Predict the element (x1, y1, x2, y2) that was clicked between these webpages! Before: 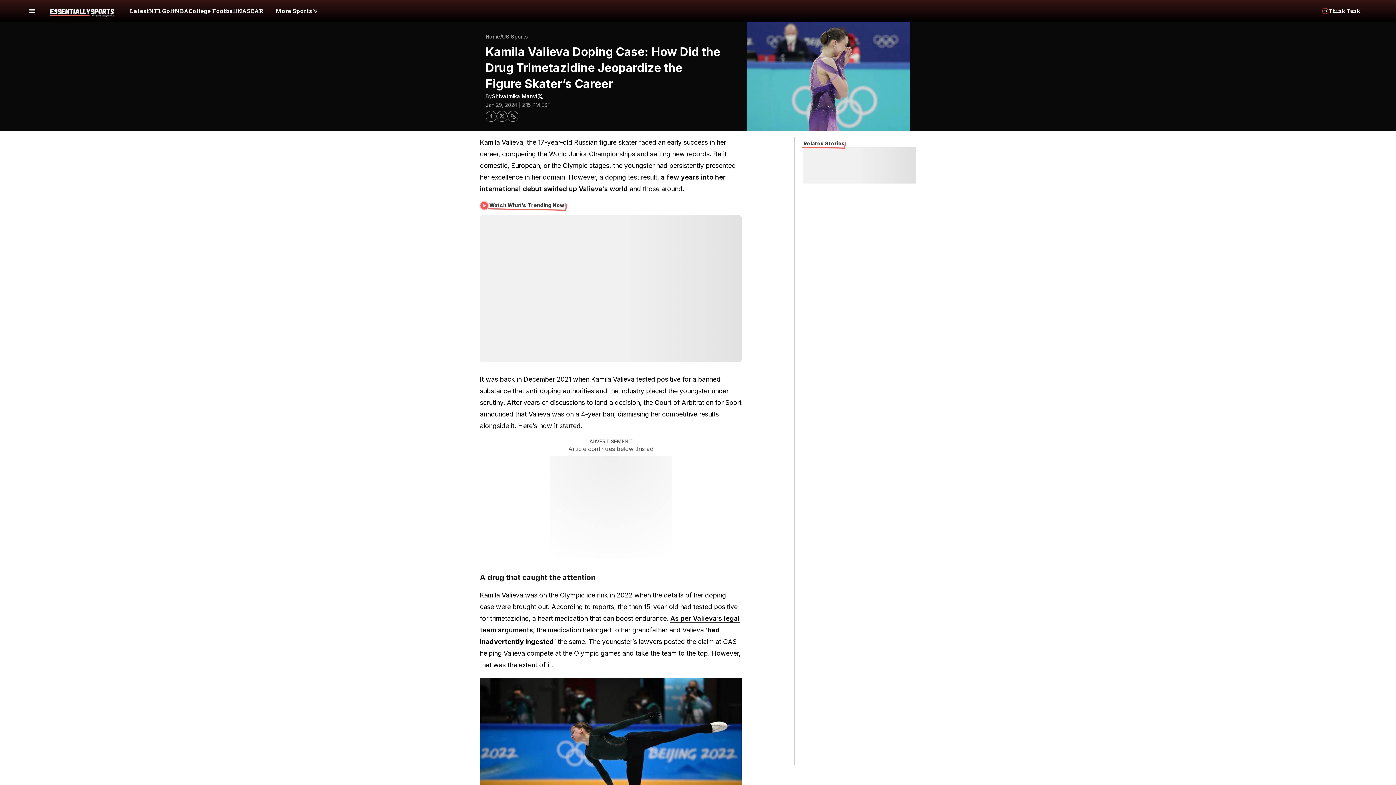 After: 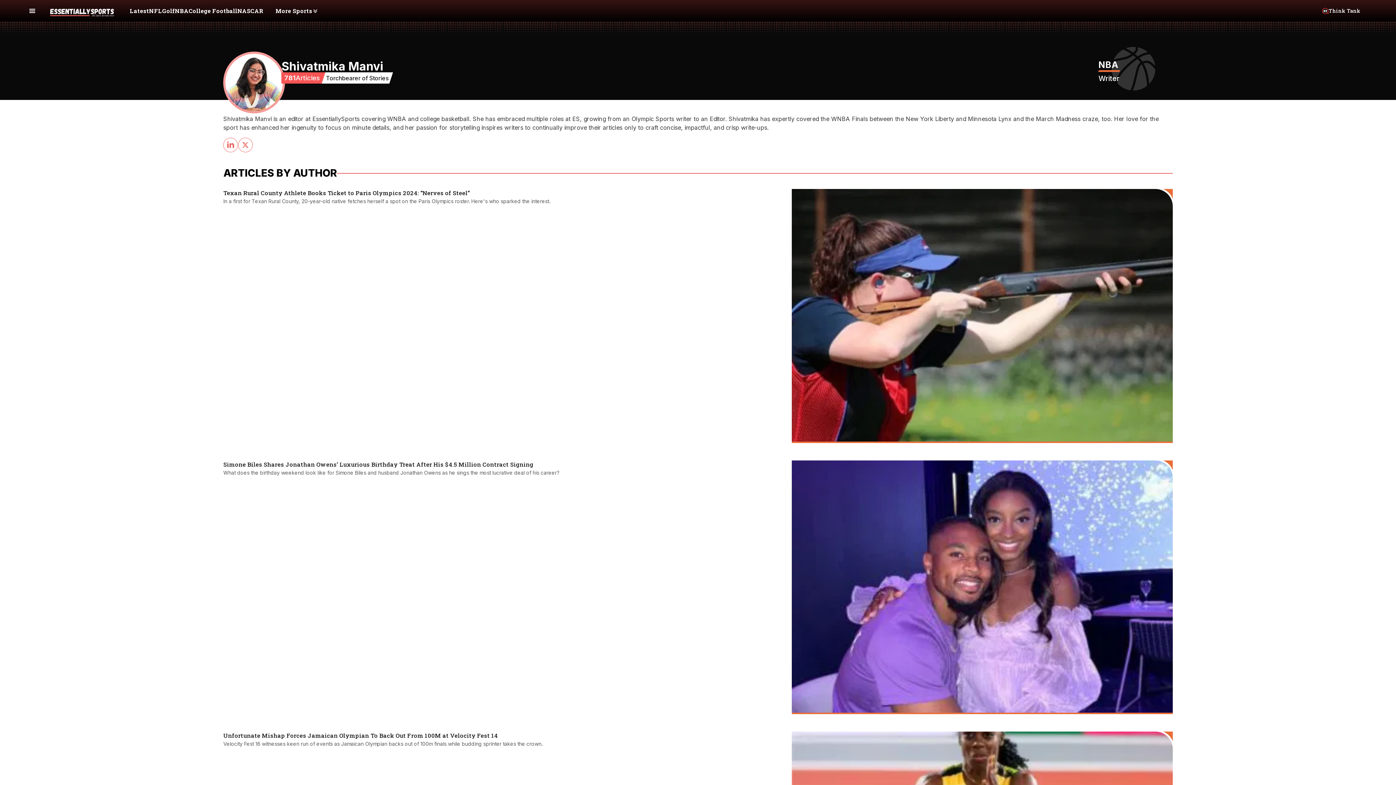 Action: bbox: (492, 91, 537, 100) label: Shivatmika Manvi